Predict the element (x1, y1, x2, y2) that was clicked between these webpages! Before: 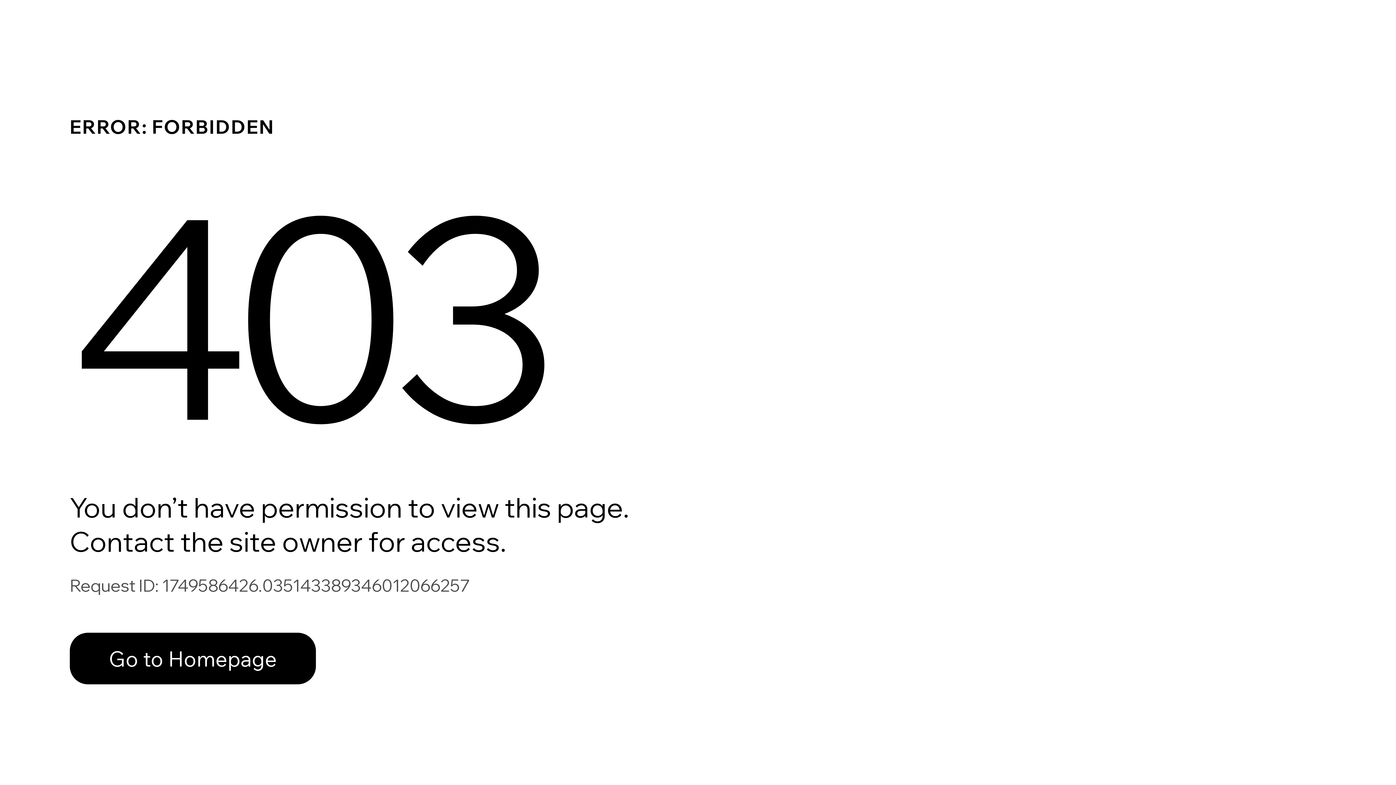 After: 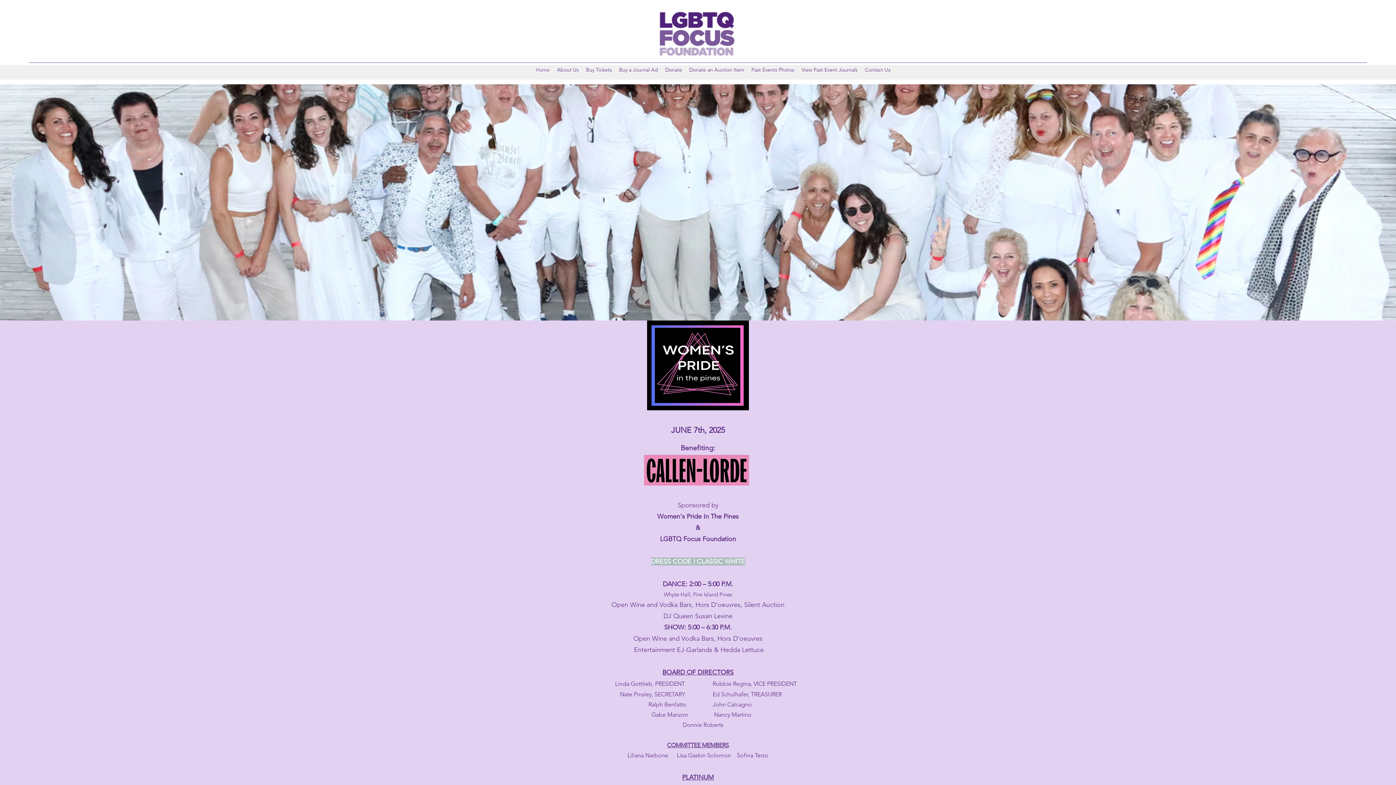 Action: bbox: (69, 633, 316, 684) label: Go to Homepage